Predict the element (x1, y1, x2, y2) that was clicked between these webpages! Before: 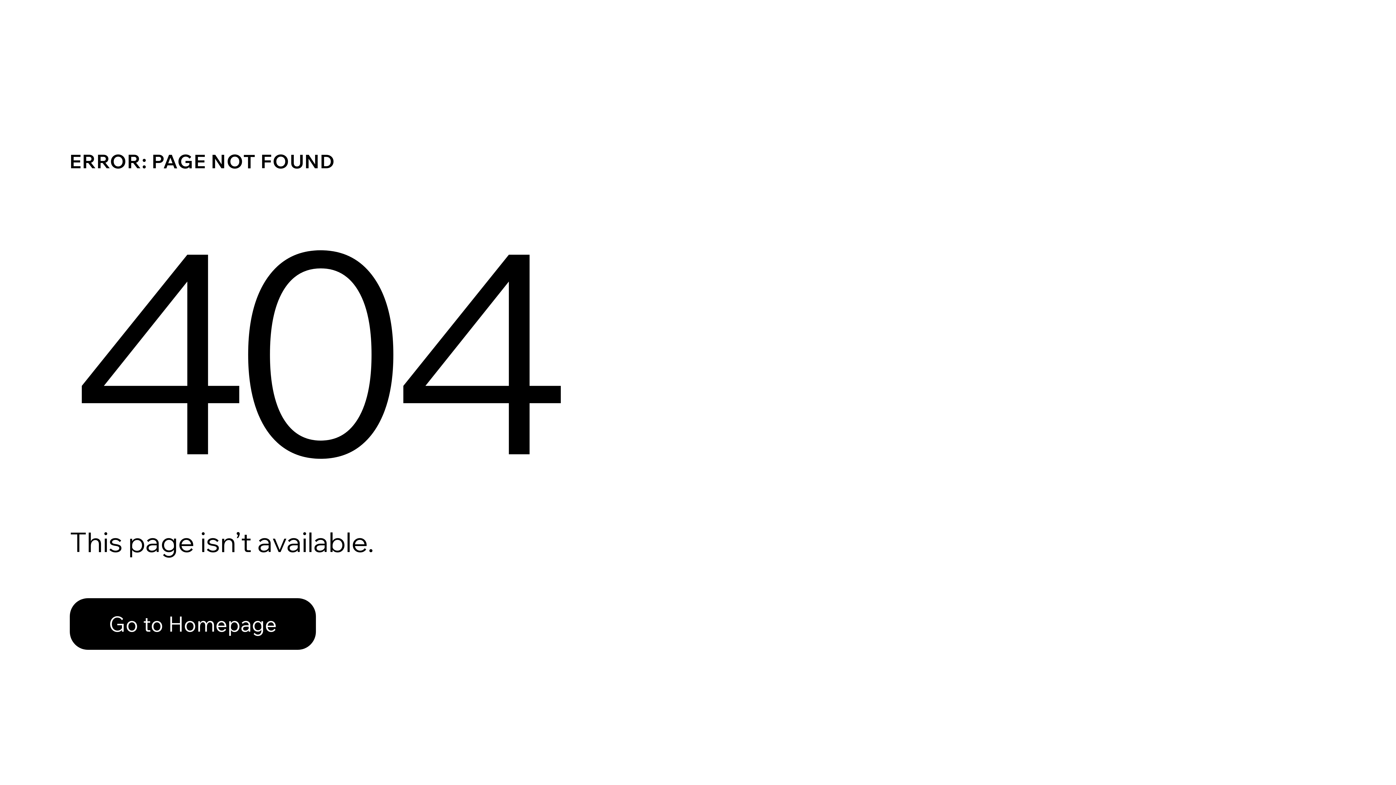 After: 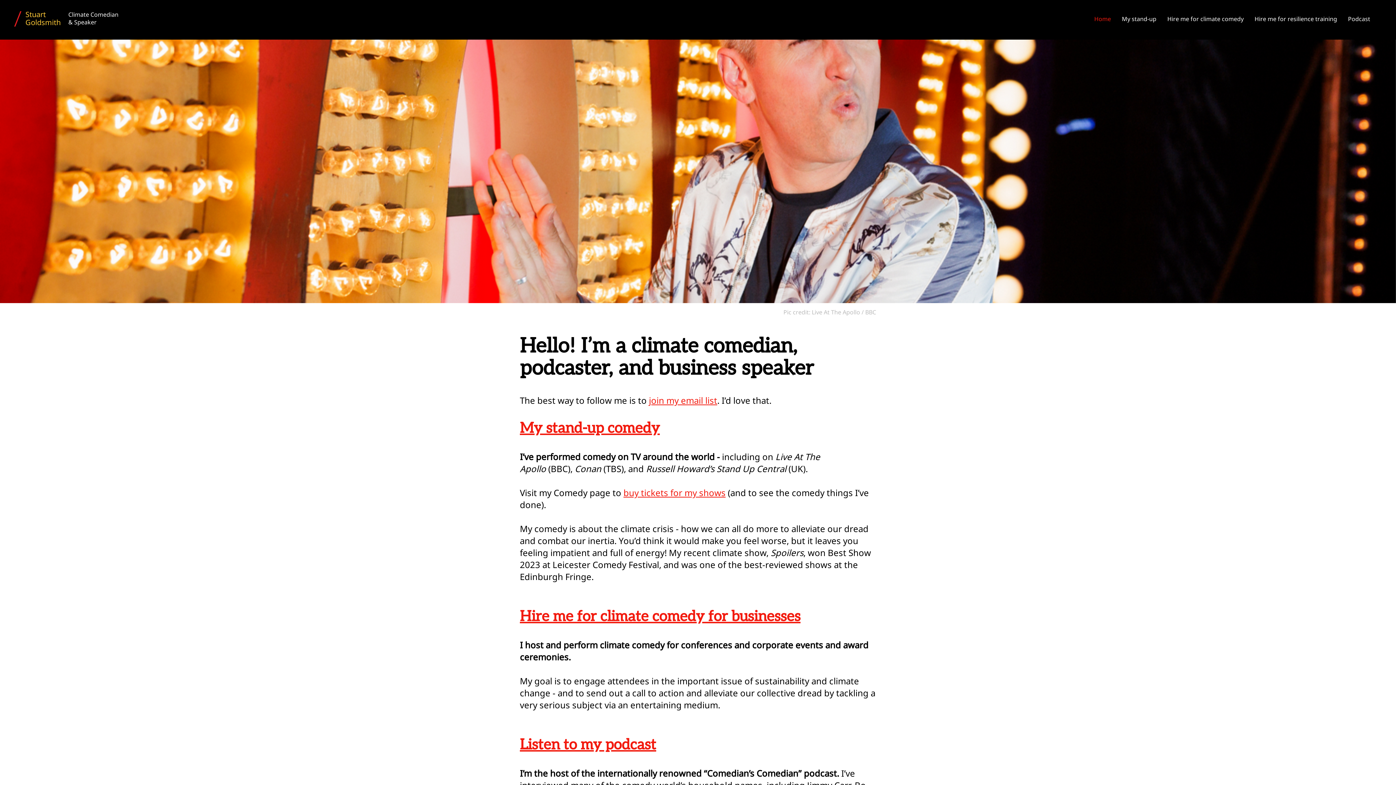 Action: label: Go to Homepage bbox: (69, 582, 768, 659)